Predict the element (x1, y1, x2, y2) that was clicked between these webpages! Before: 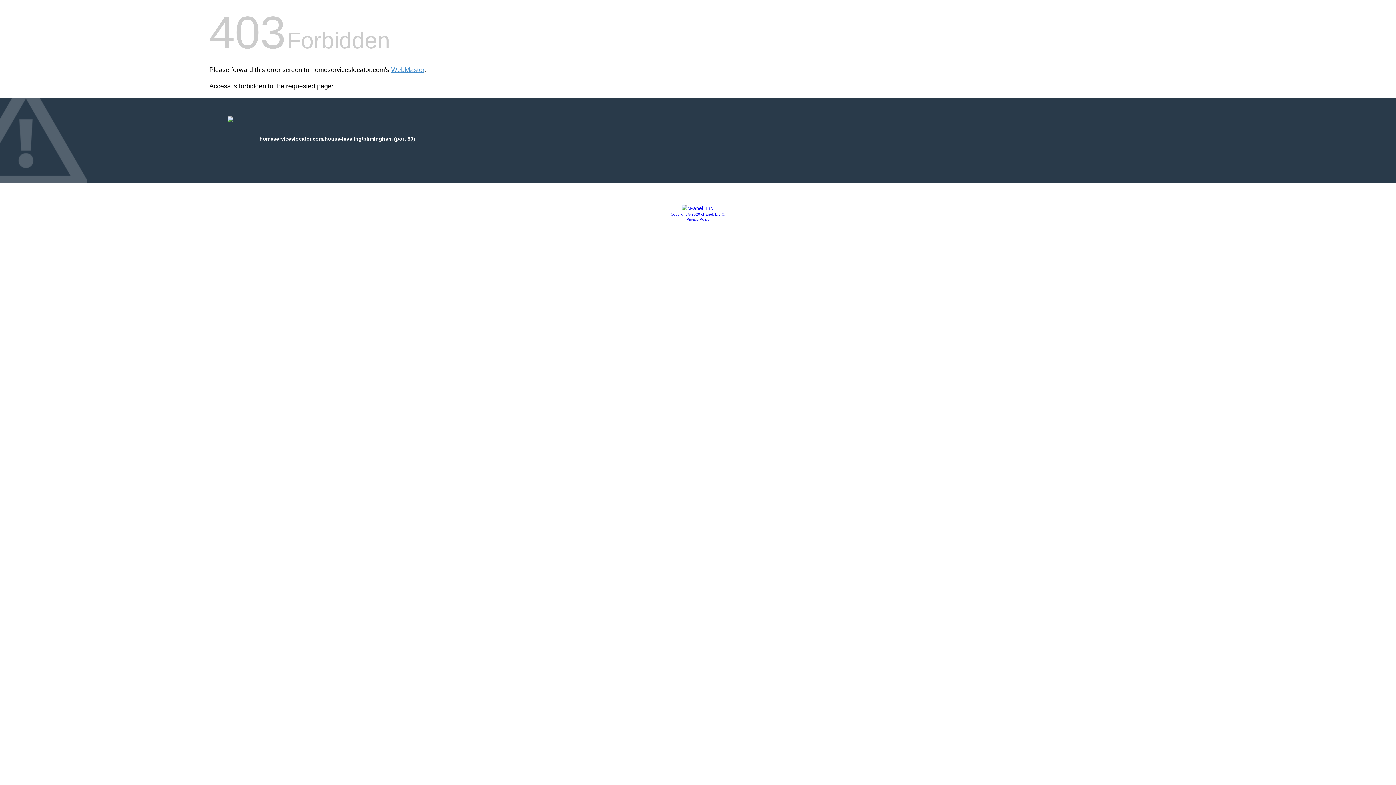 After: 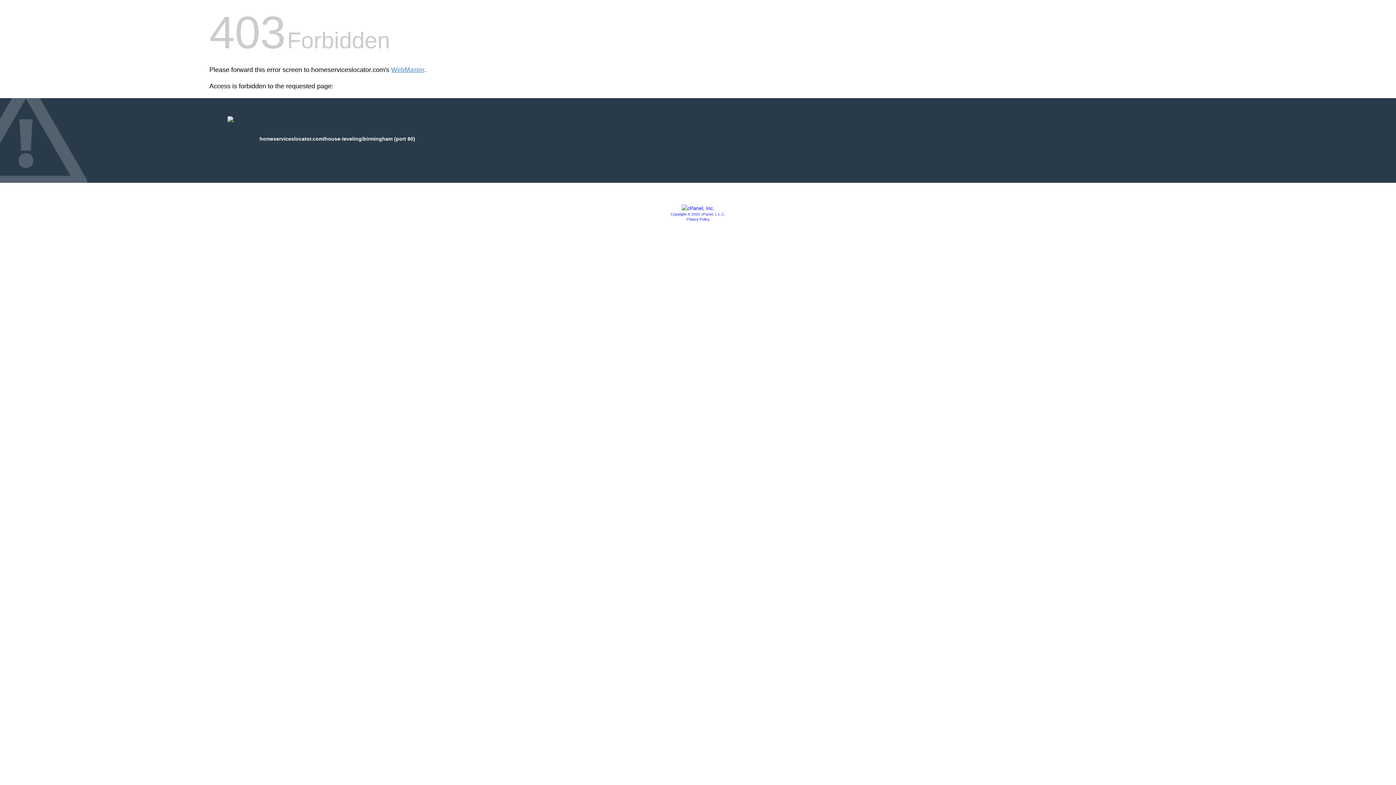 Action: bbox: (686, 217, 709, 221) label: Privacy Policy